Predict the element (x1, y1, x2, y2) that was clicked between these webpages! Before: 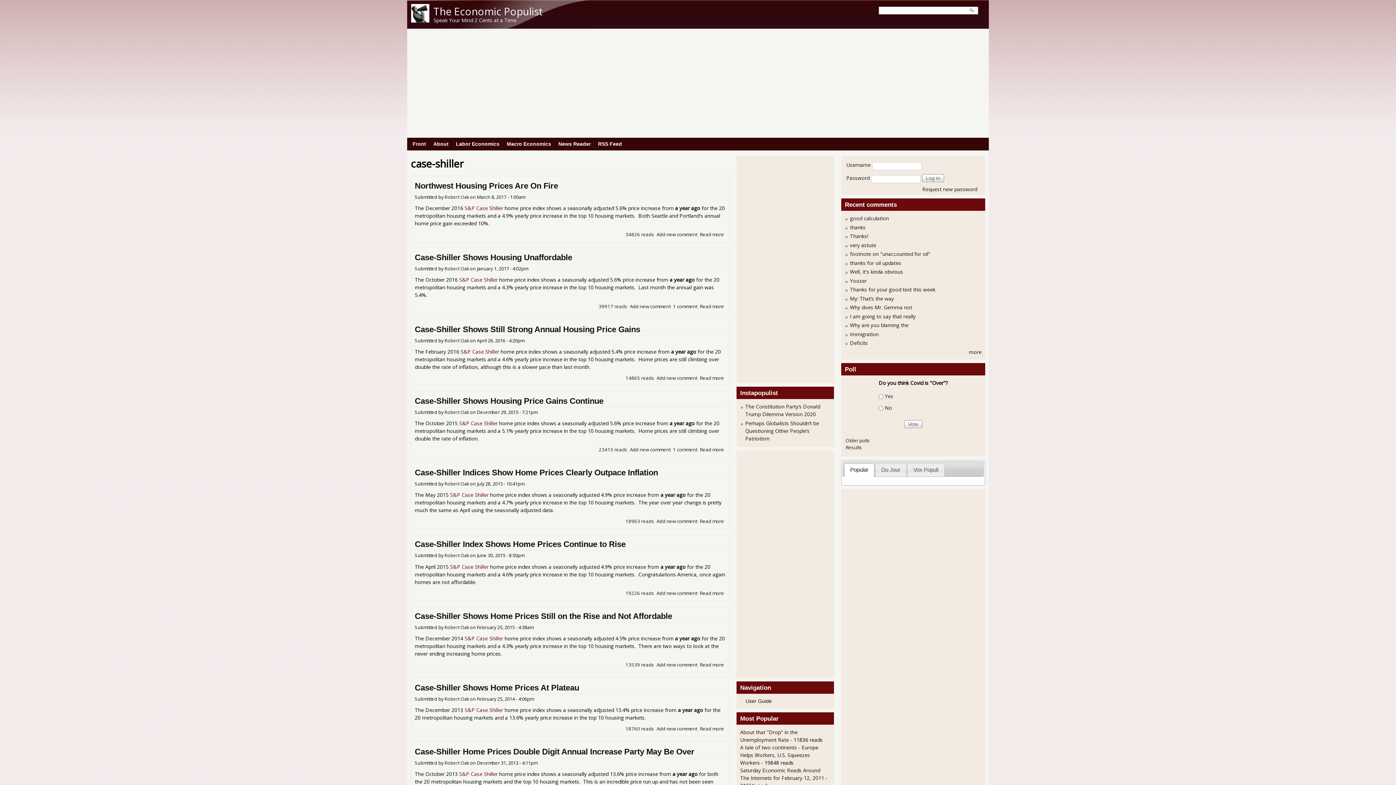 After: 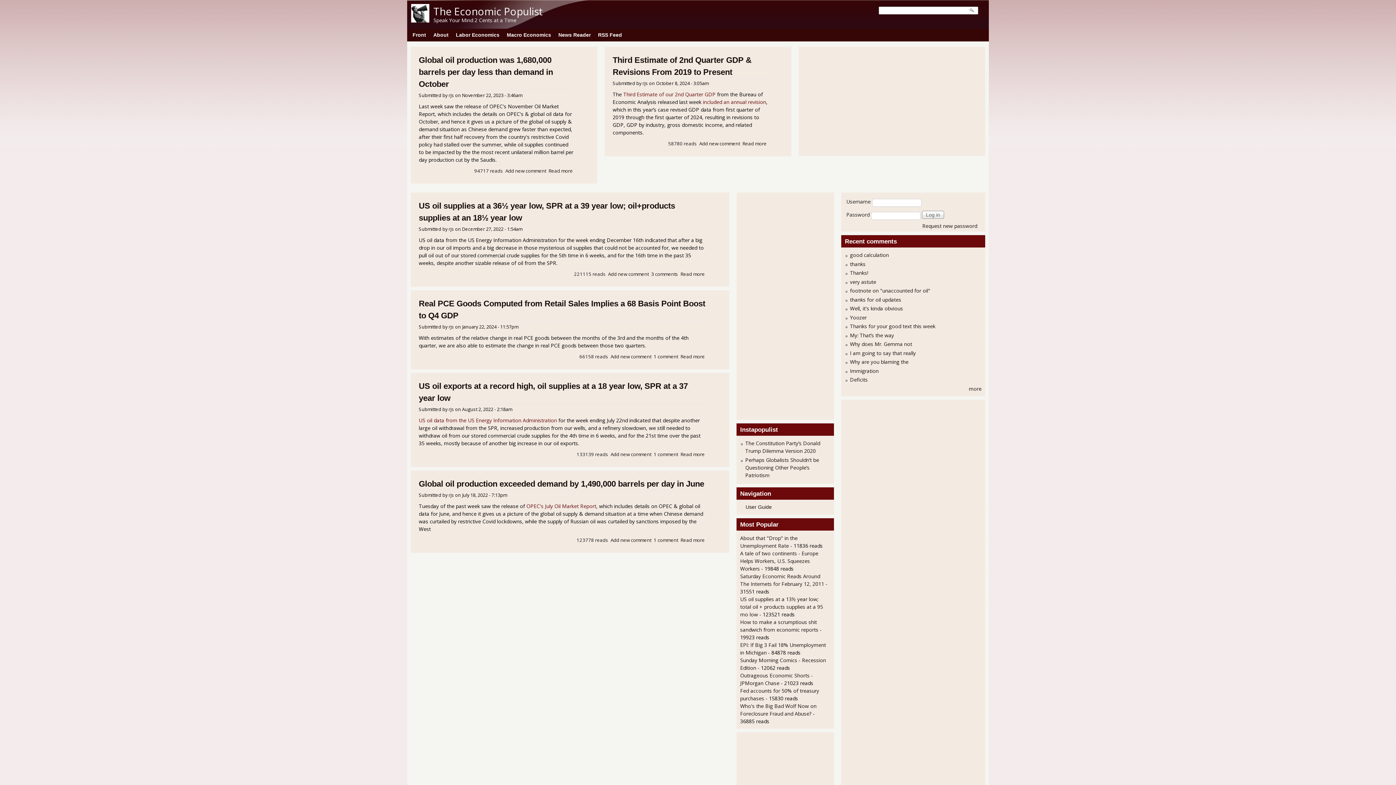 Action: bbox: (409, 141, 429, 146) label: Front